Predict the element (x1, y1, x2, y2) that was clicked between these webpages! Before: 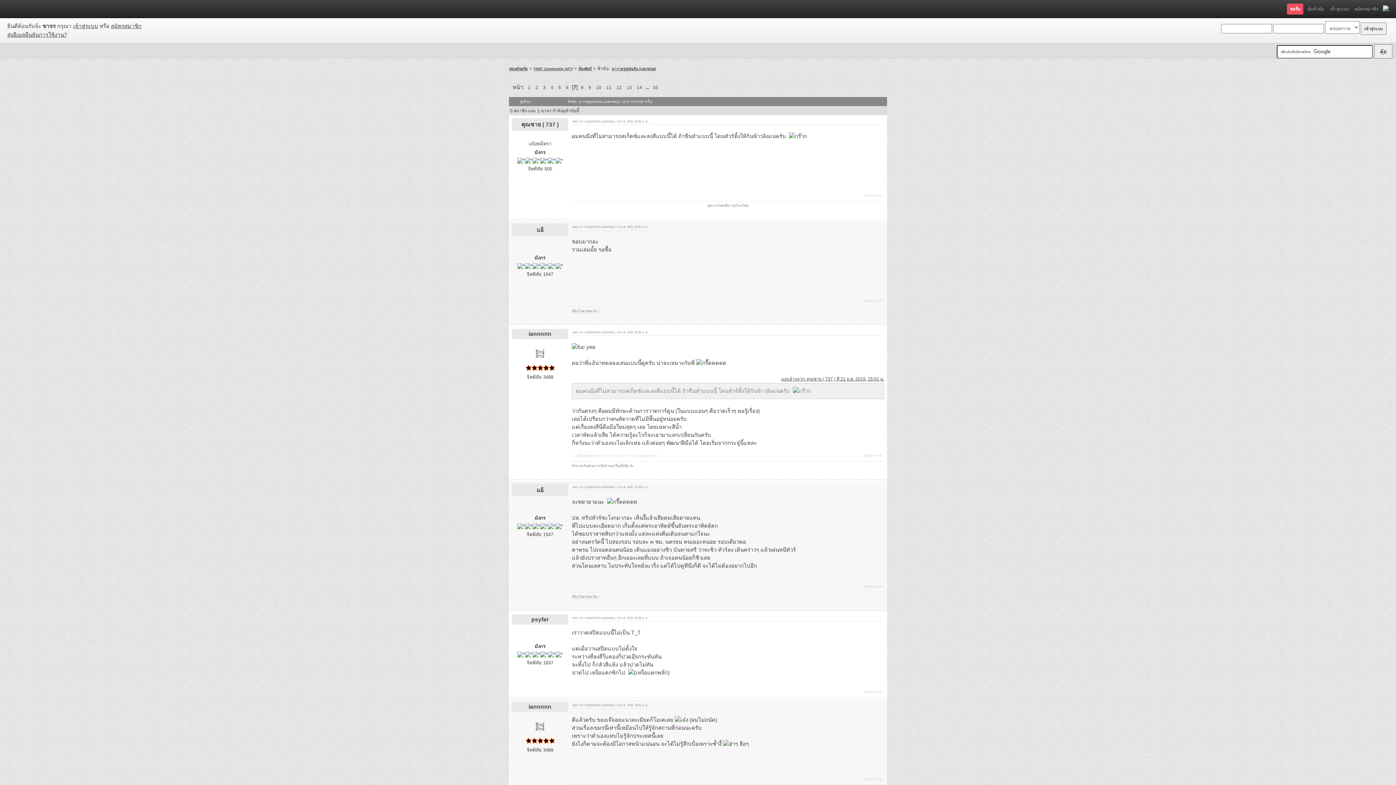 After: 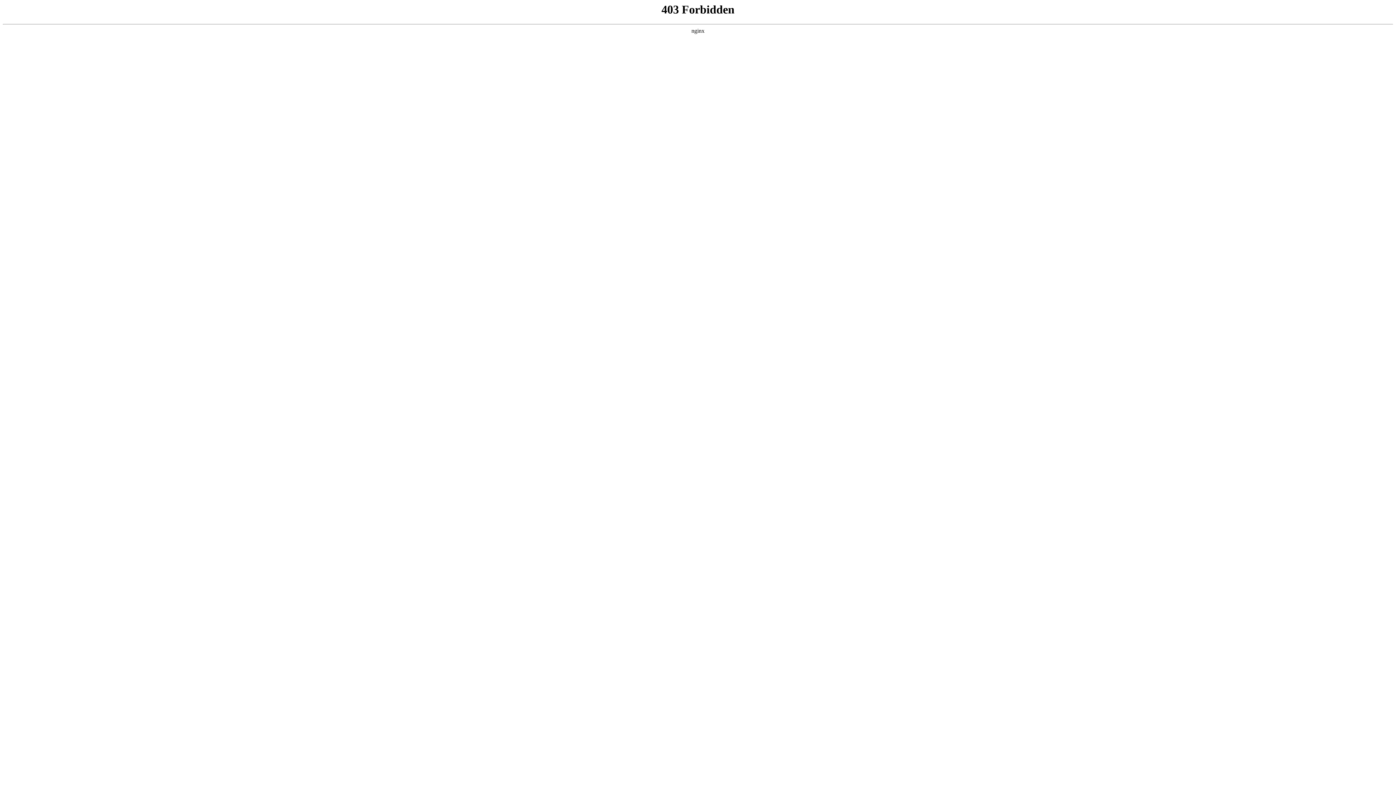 Action: label: psyfer bbox: (531, 616, 548, 622)